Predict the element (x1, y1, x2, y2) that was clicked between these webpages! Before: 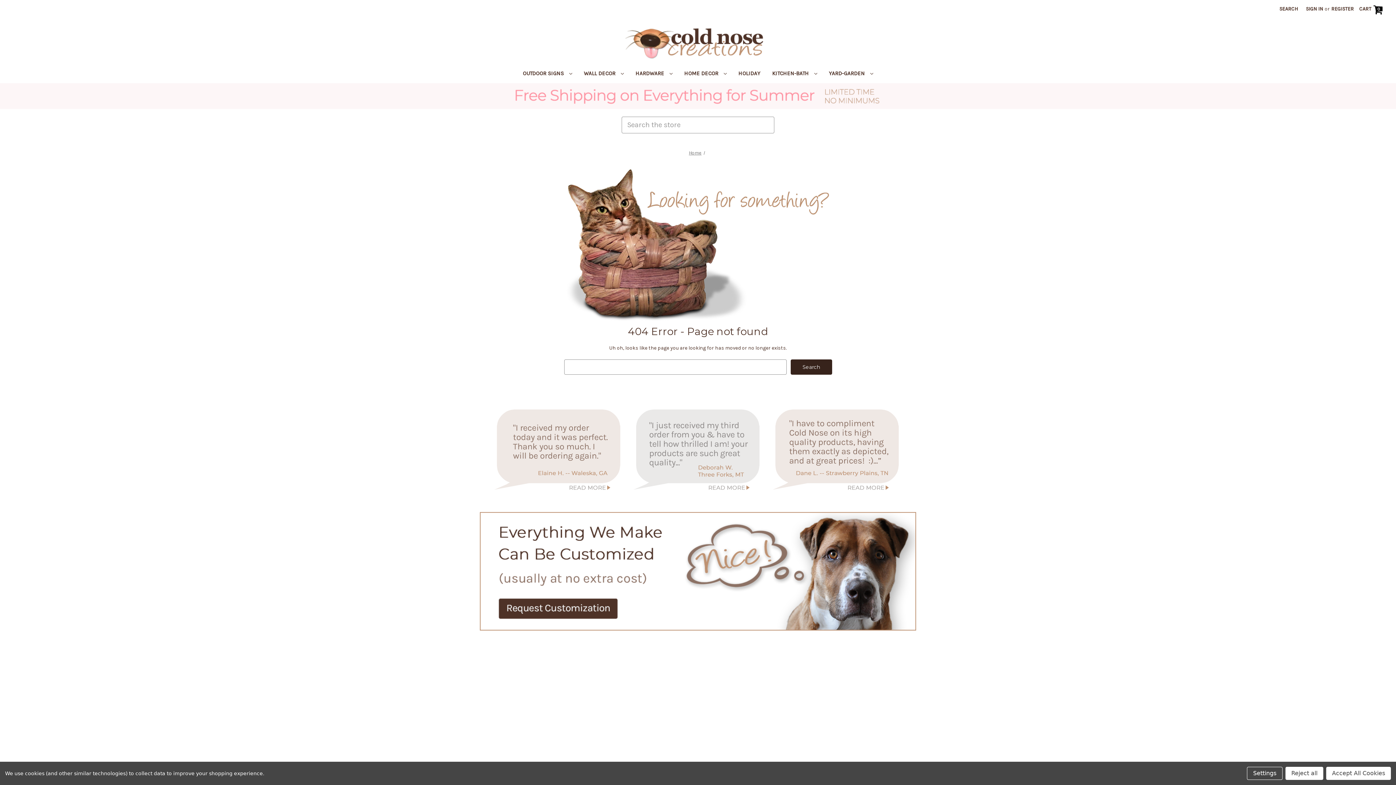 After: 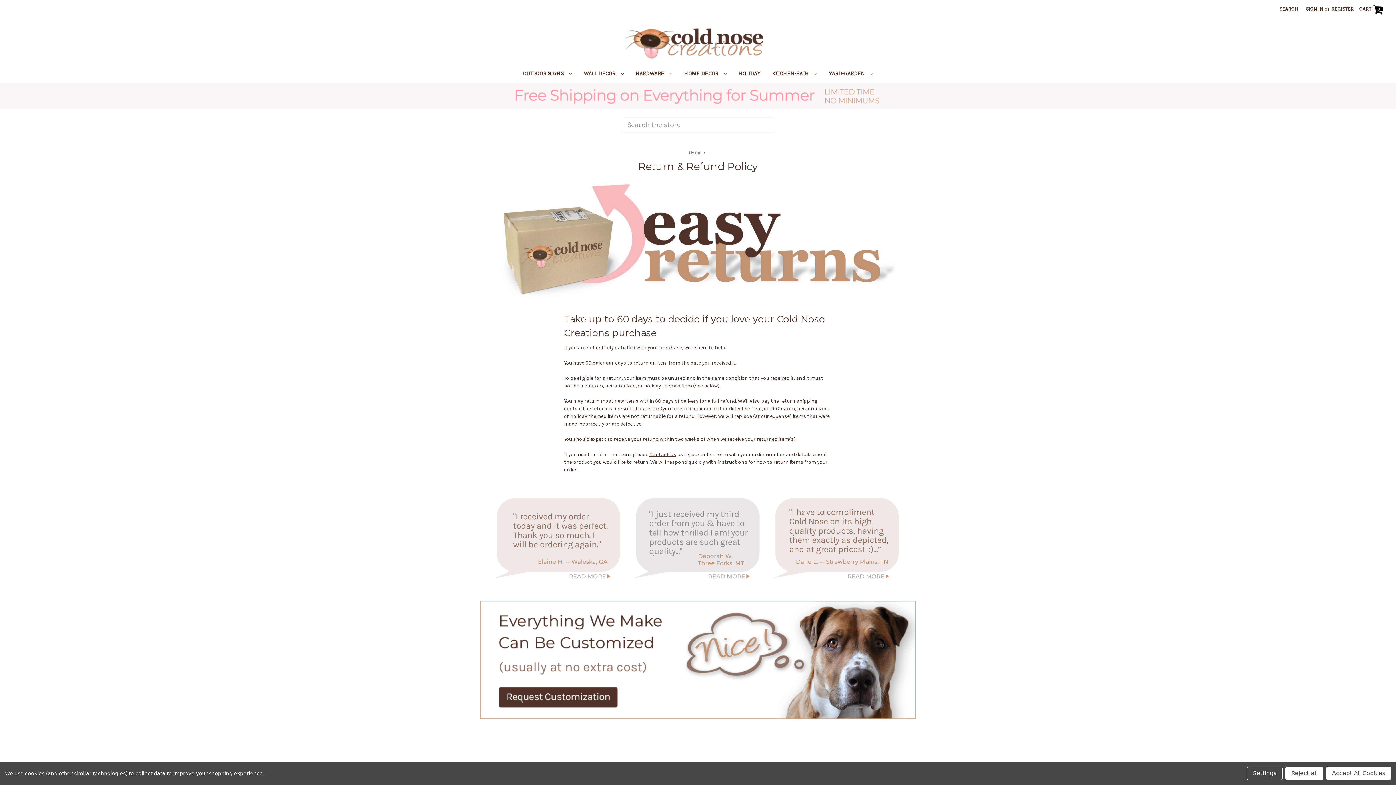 Action: label: Return & Refund Policy bbox: (495, 740, 550, 746)